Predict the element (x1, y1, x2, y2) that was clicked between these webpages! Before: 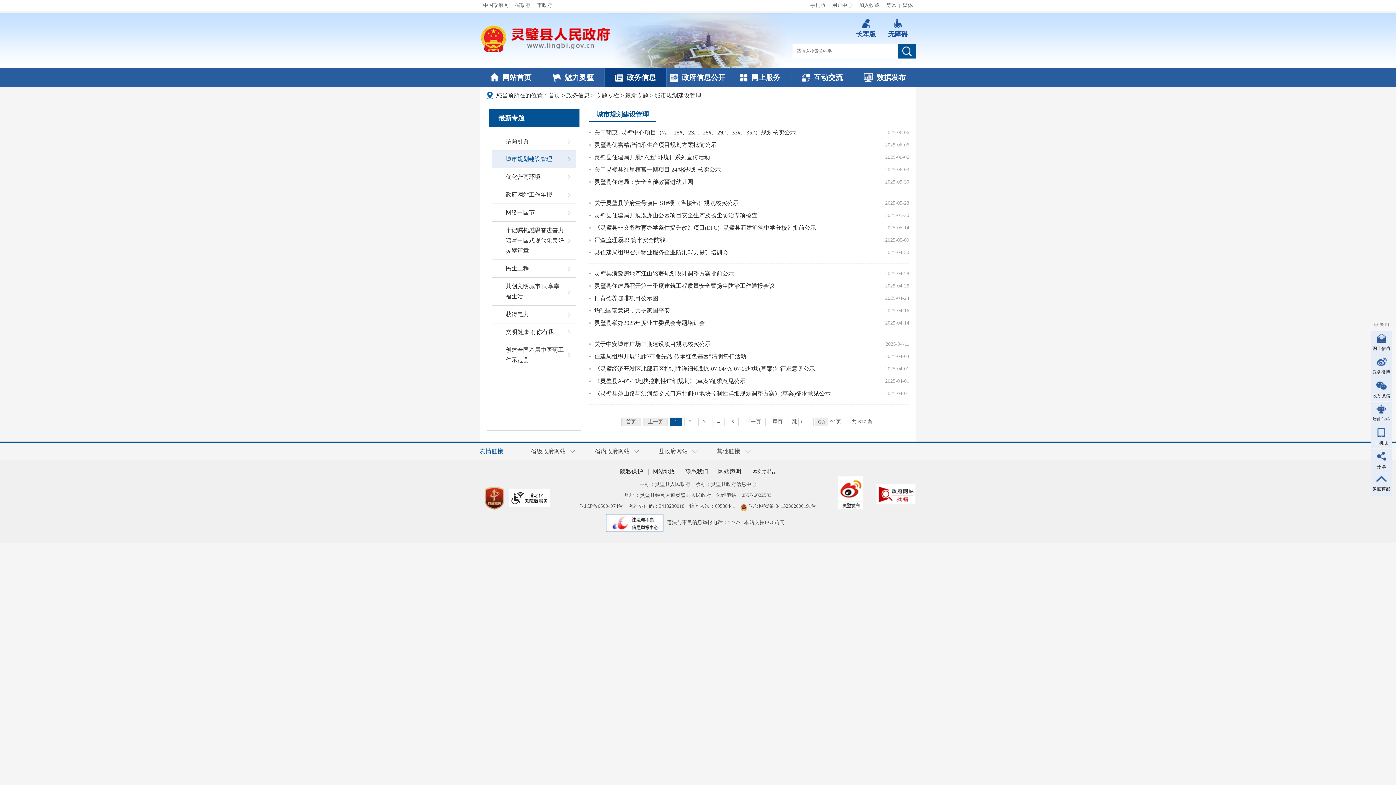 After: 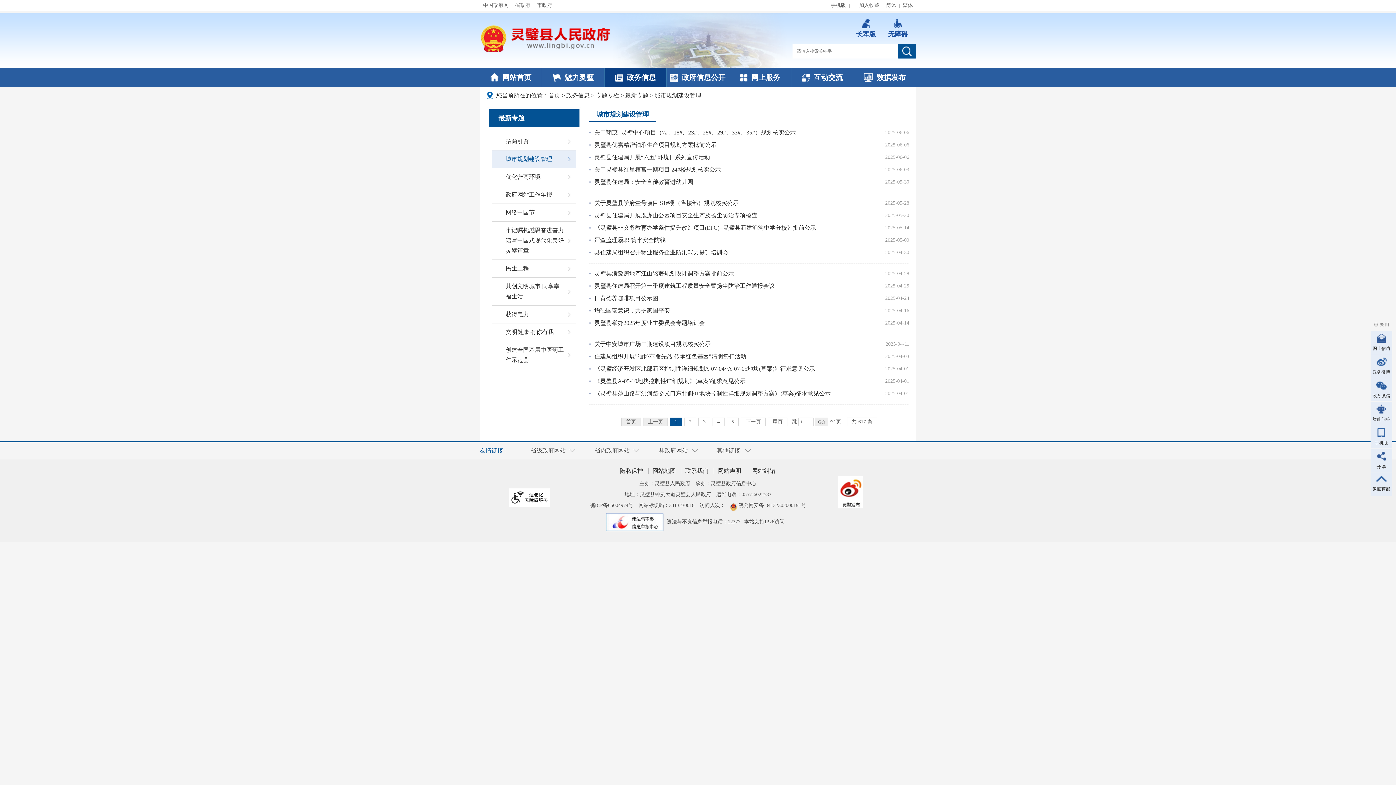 Action: bbox: (815, 417, 828, 426) label: GO